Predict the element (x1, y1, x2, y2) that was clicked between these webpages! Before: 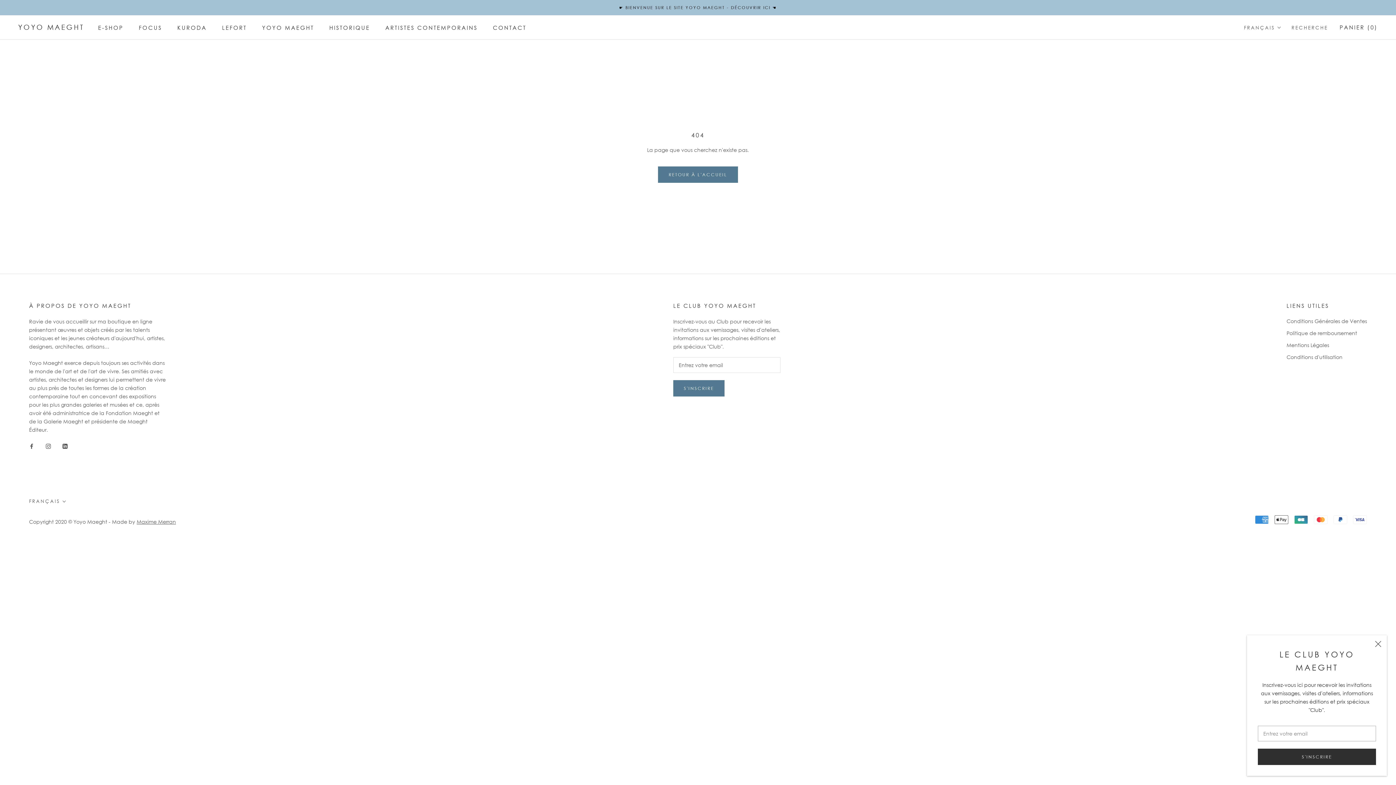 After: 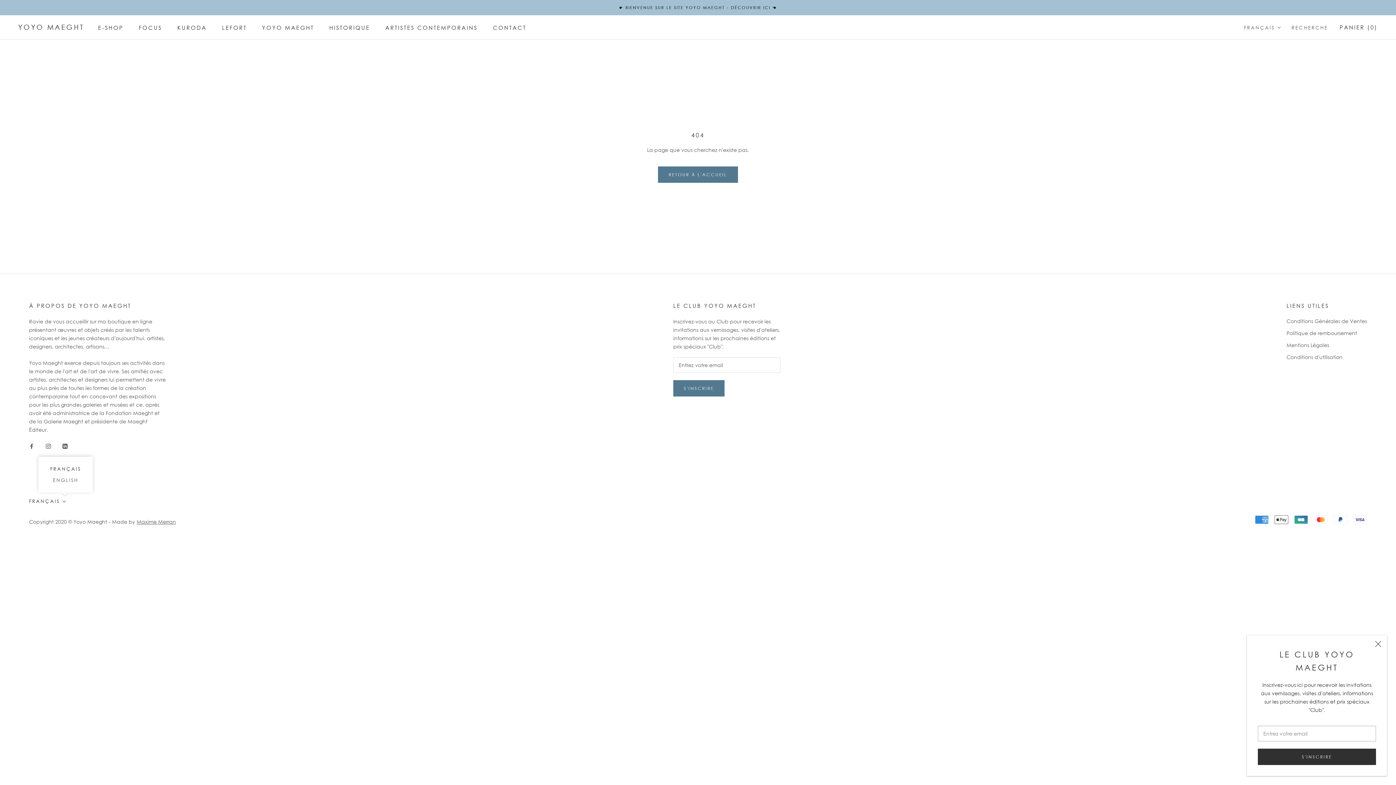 Action: bbox: (29, 497, 66, 506) label: FRANÇAIS